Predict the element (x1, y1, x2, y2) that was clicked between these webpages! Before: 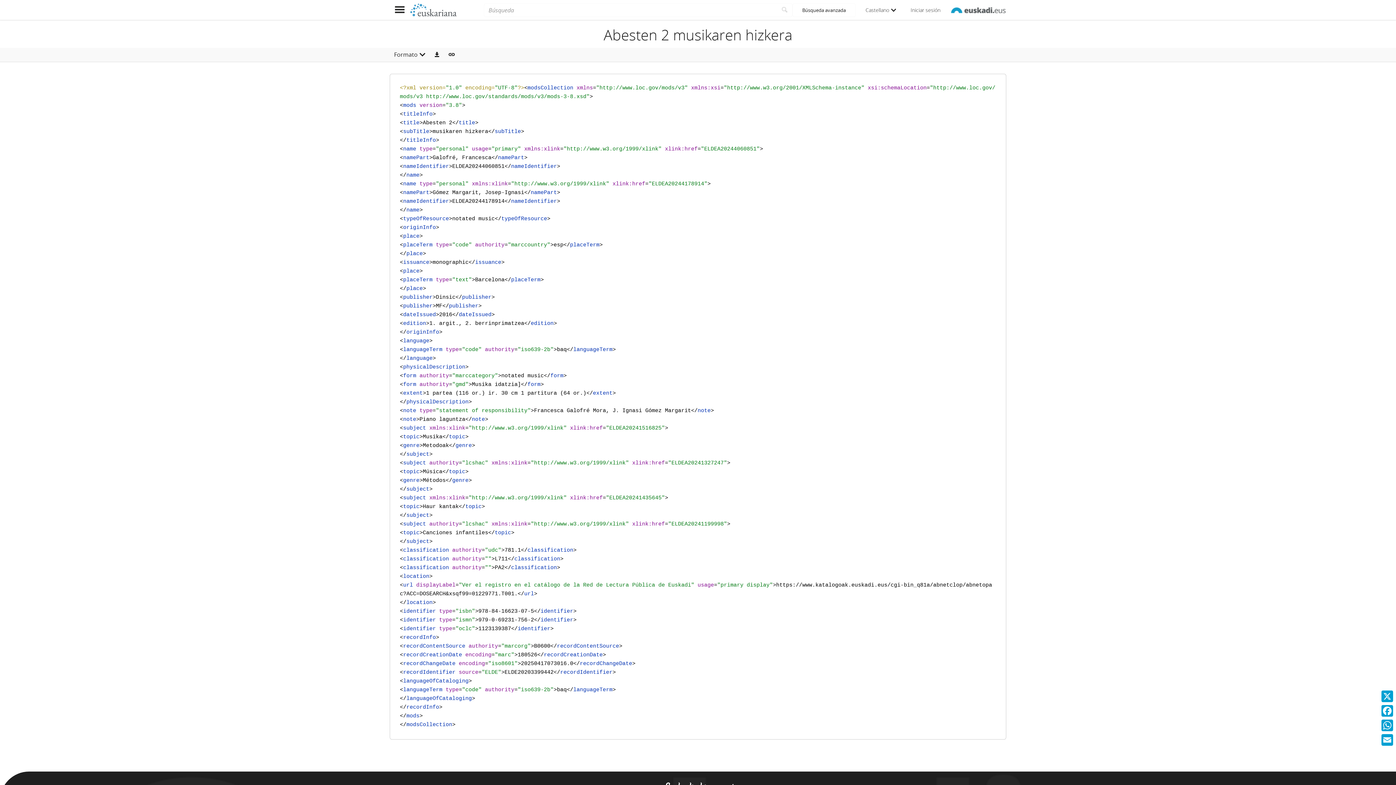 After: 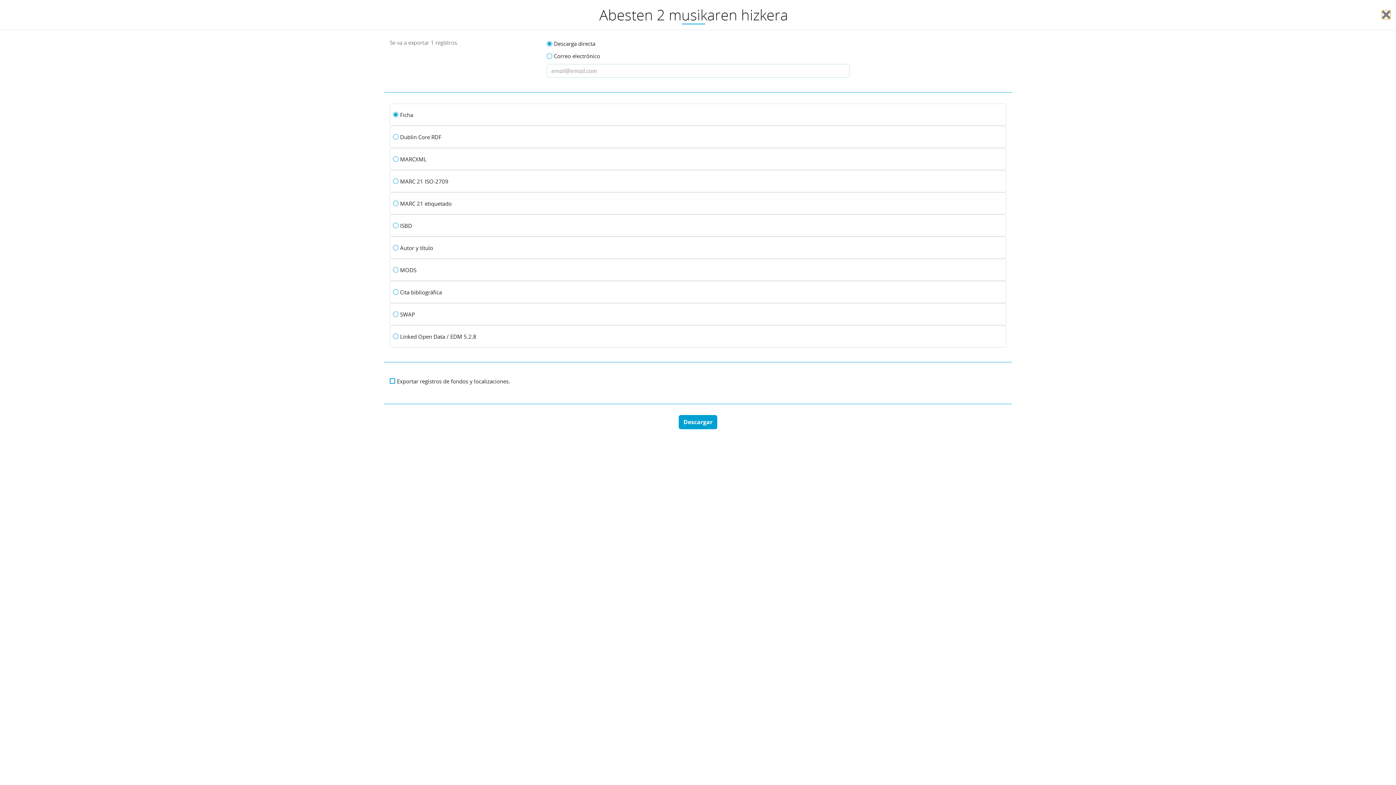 Action: label: Exportar bbox: (429, 48, 444, 61)